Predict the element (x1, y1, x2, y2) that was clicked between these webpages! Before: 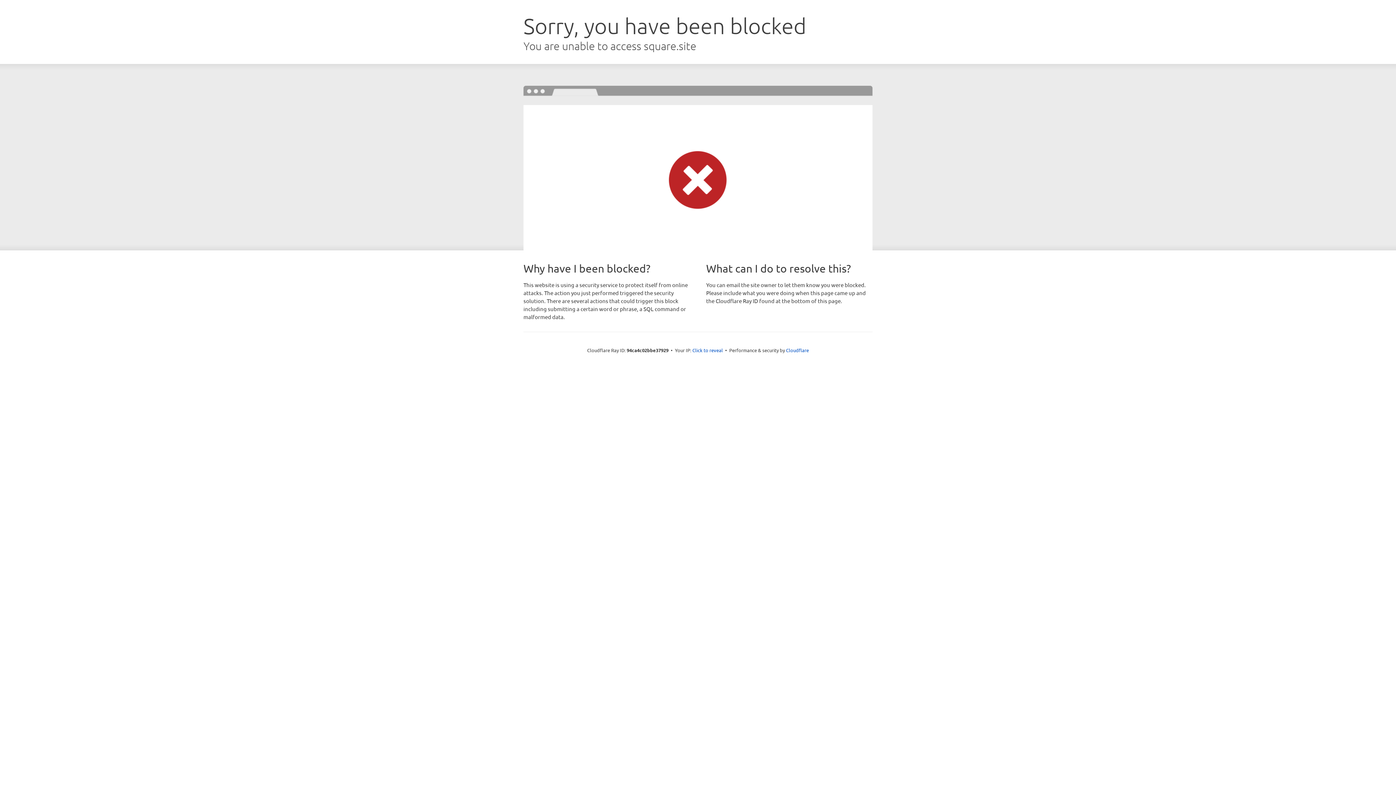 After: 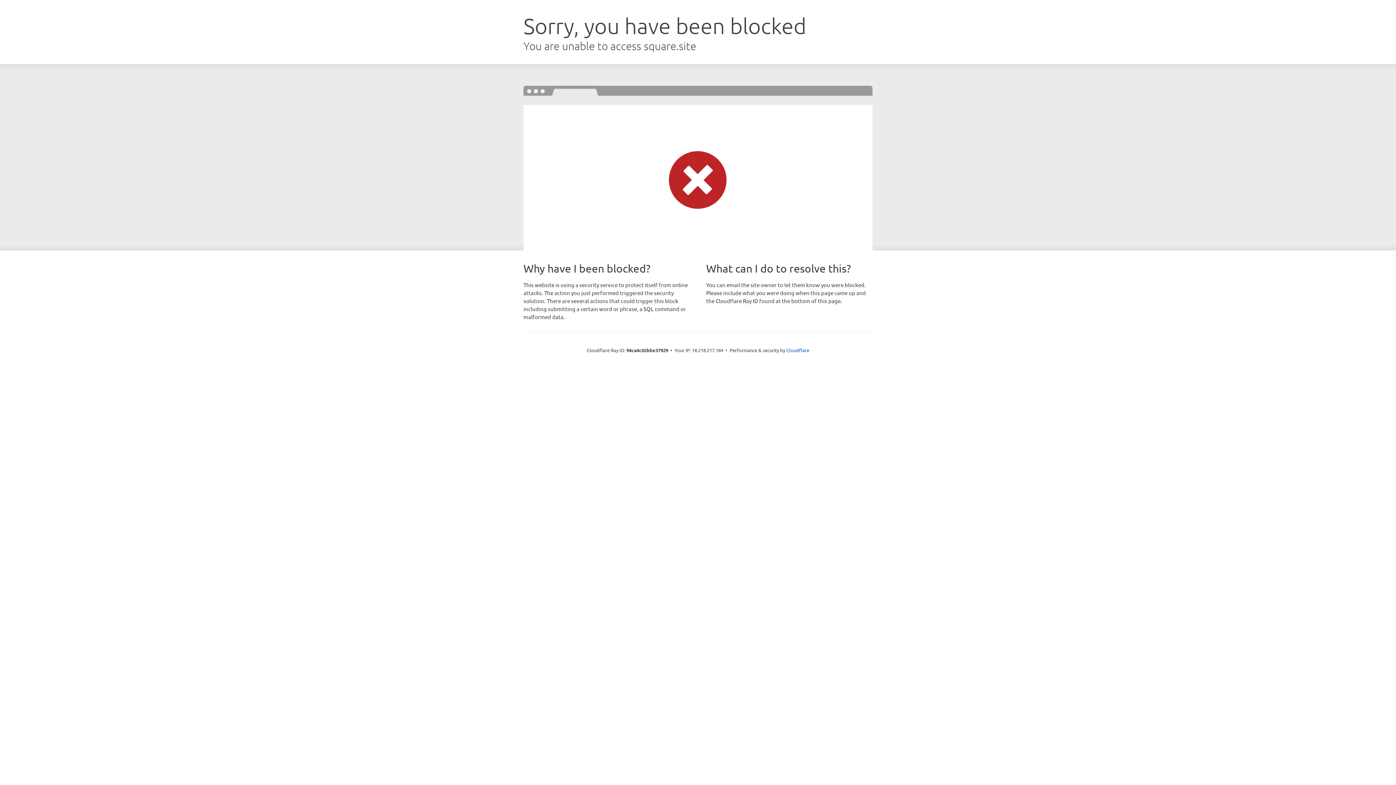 Action: label: Click to reveal bbox: (692, 346, 723, 353)